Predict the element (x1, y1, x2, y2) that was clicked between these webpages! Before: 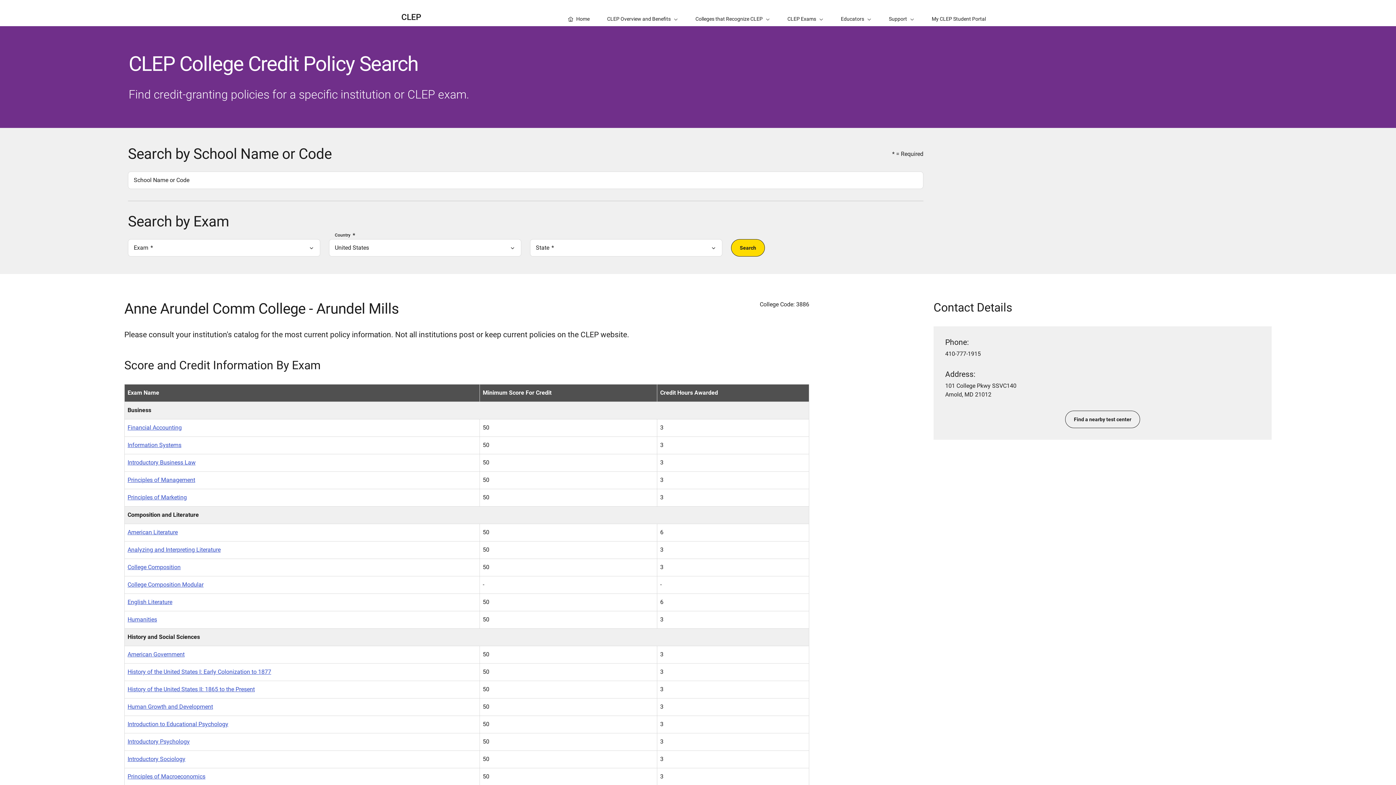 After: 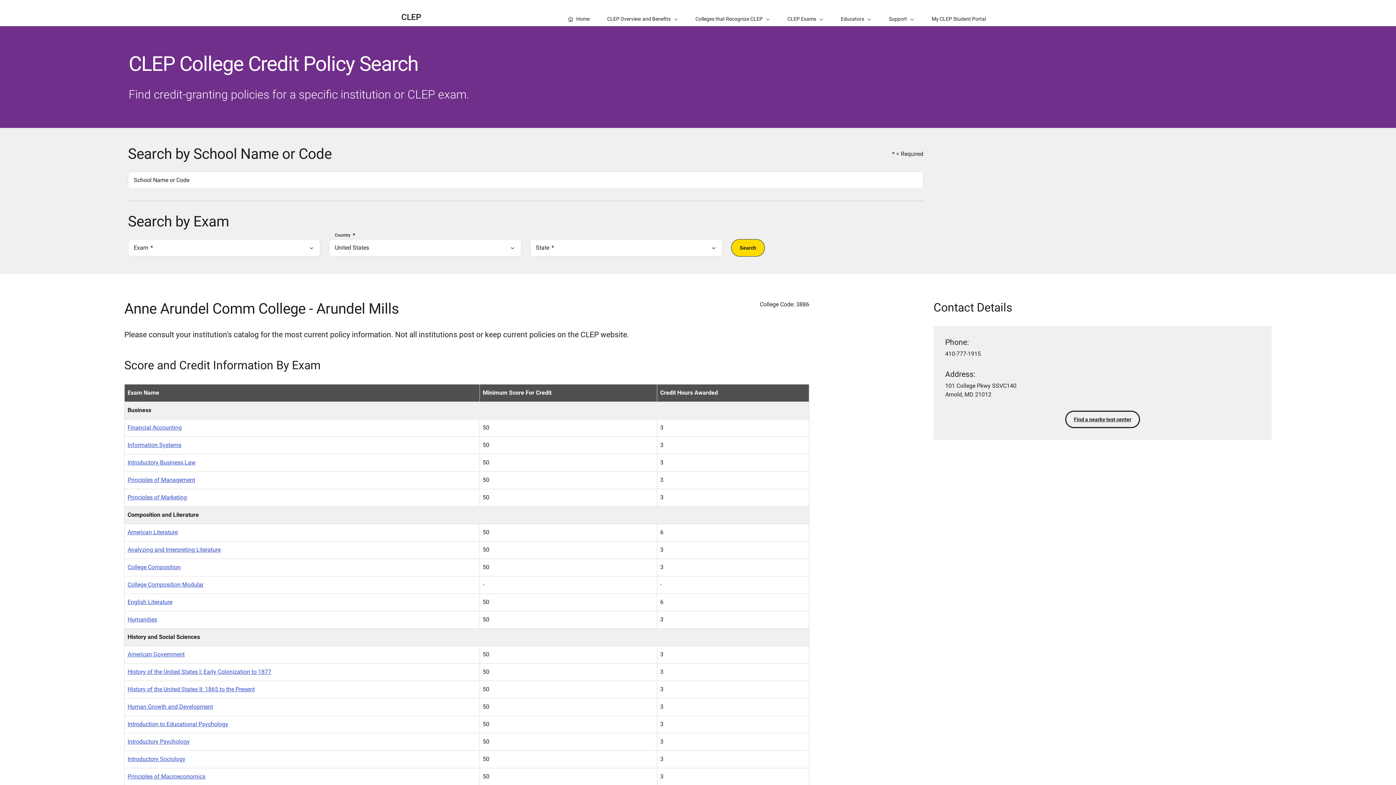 Action: label: Find a nearby test center bbox: (1065, 410, 1140, 428)